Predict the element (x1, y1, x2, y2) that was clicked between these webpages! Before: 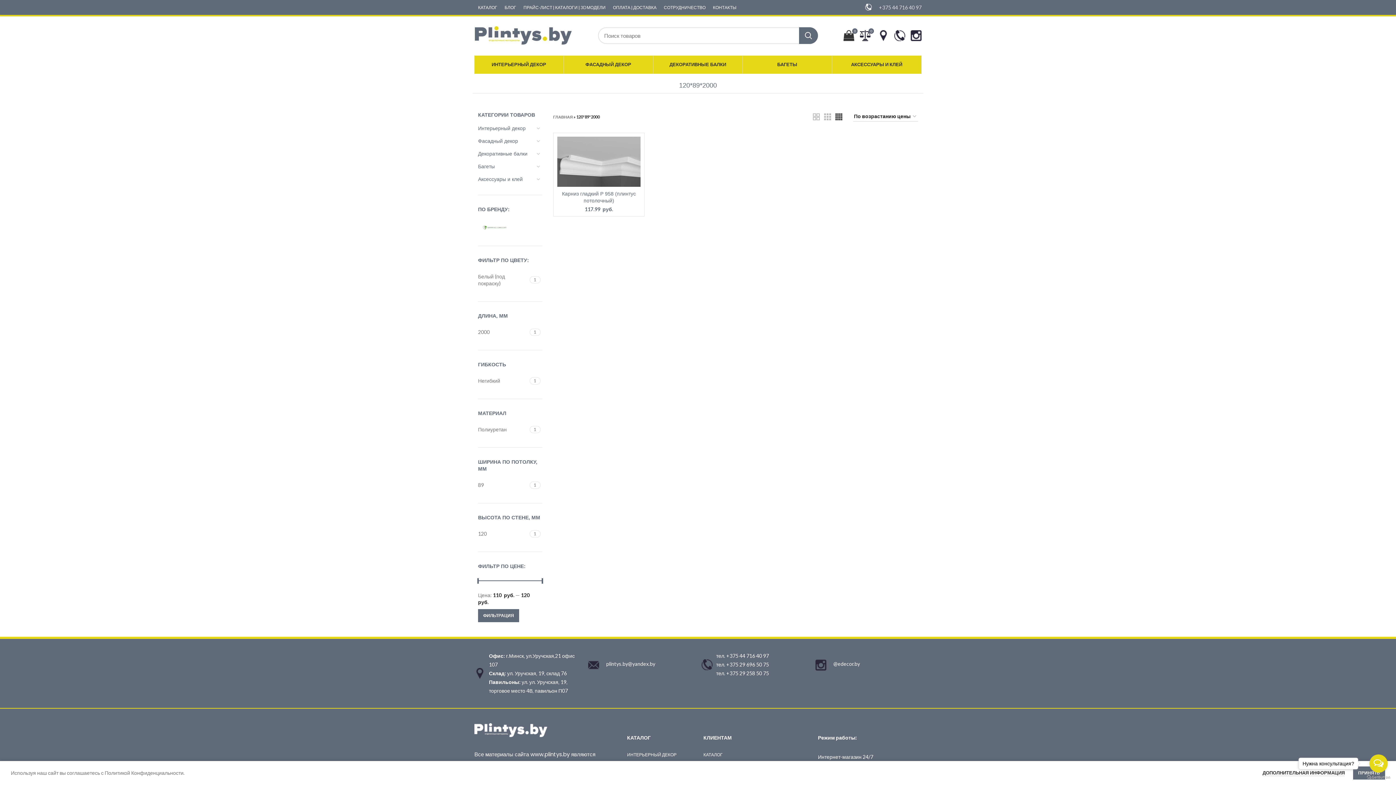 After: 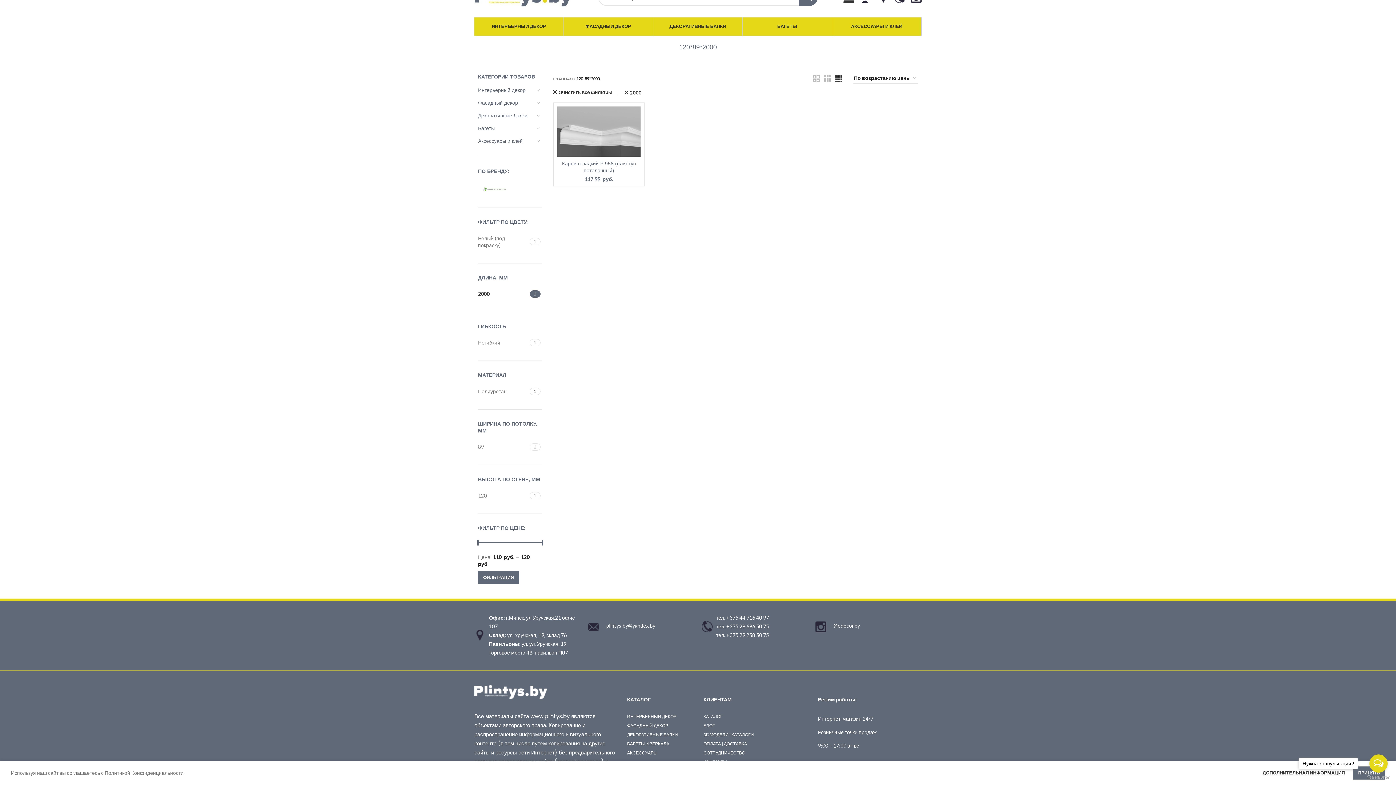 Action: label: 2000 bbox: (478, 326, 527, 337)